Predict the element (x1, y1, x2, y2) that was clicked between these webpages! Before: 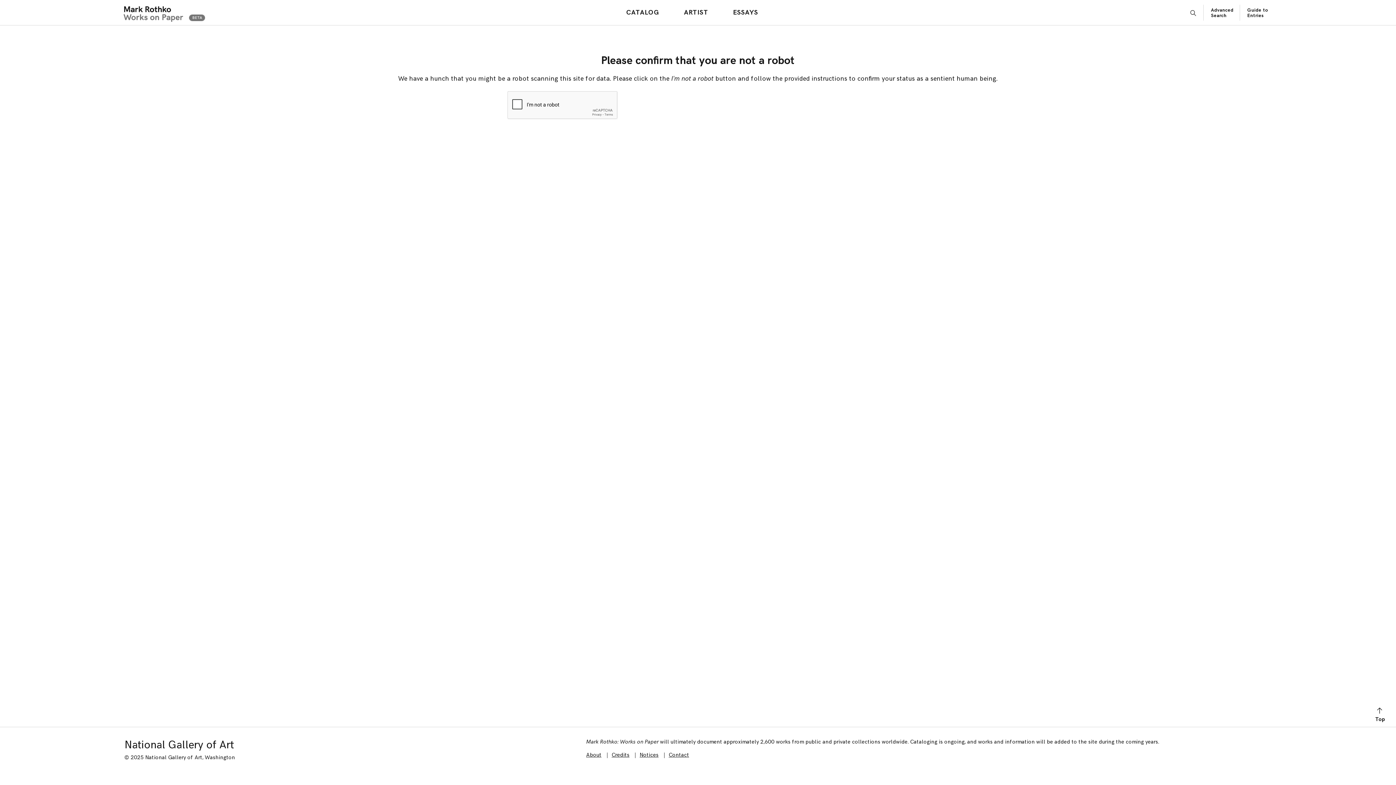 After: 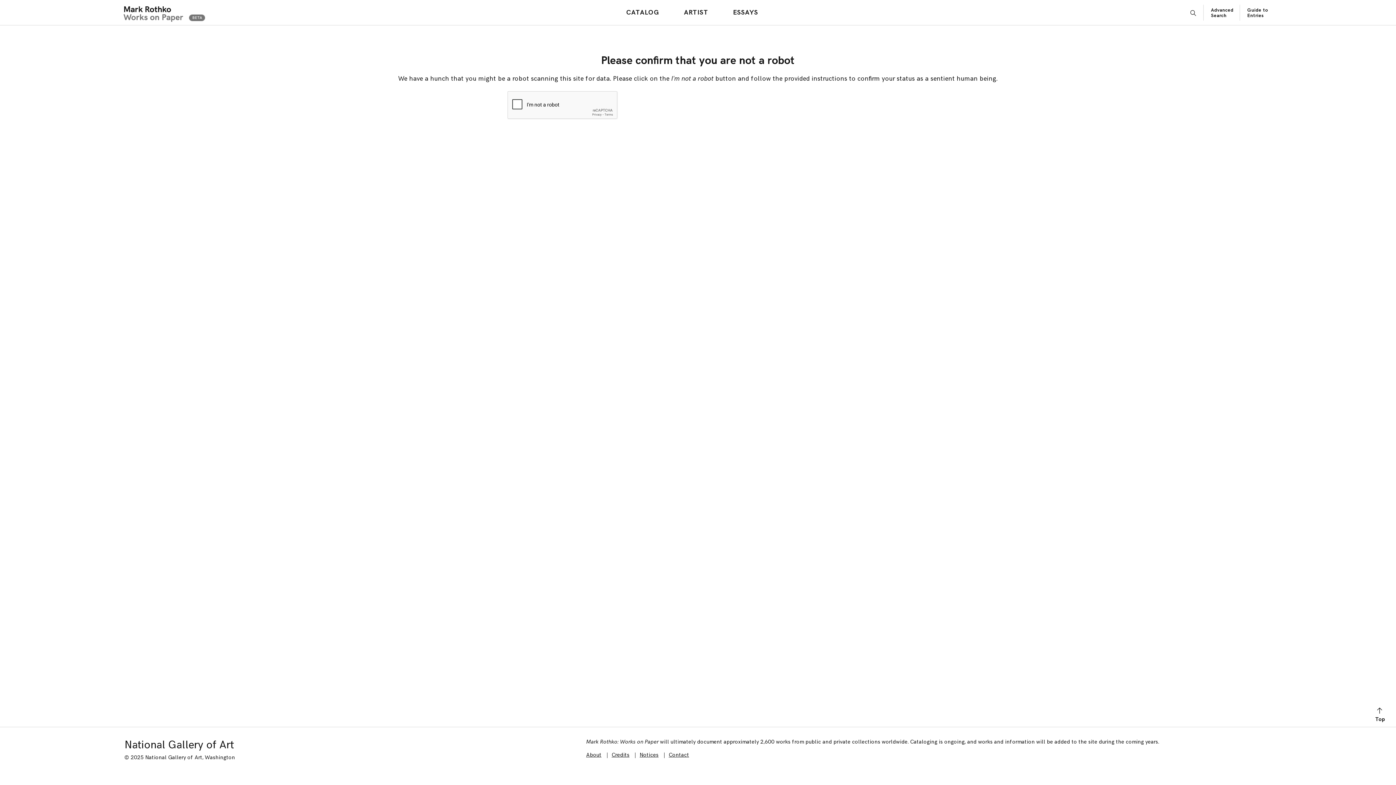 Action: bbox: (680, 6, 711, 18) label: ARTIST